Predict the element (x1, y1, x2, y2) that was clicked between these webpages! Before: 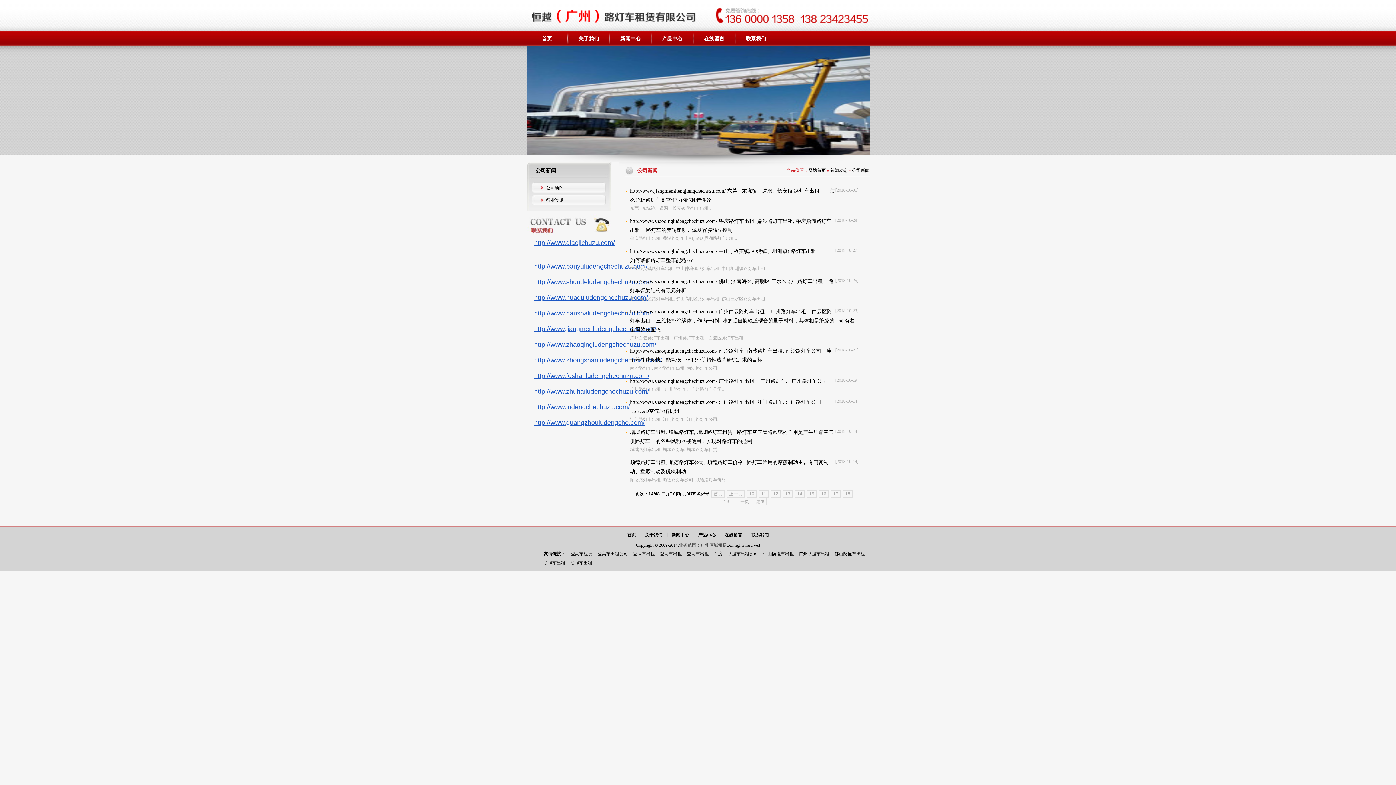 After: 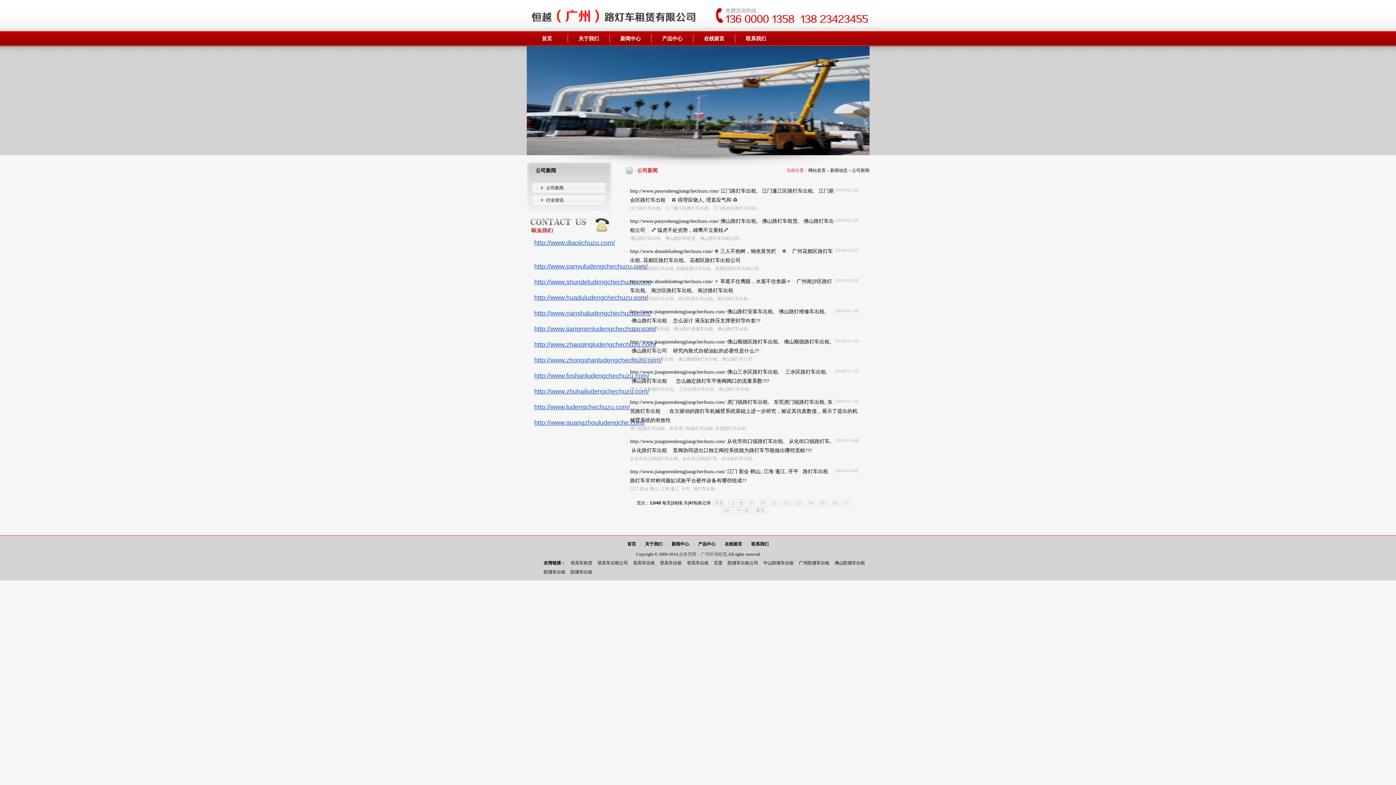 Action: bbox: (727, 490, 744, 497) label: 上一页